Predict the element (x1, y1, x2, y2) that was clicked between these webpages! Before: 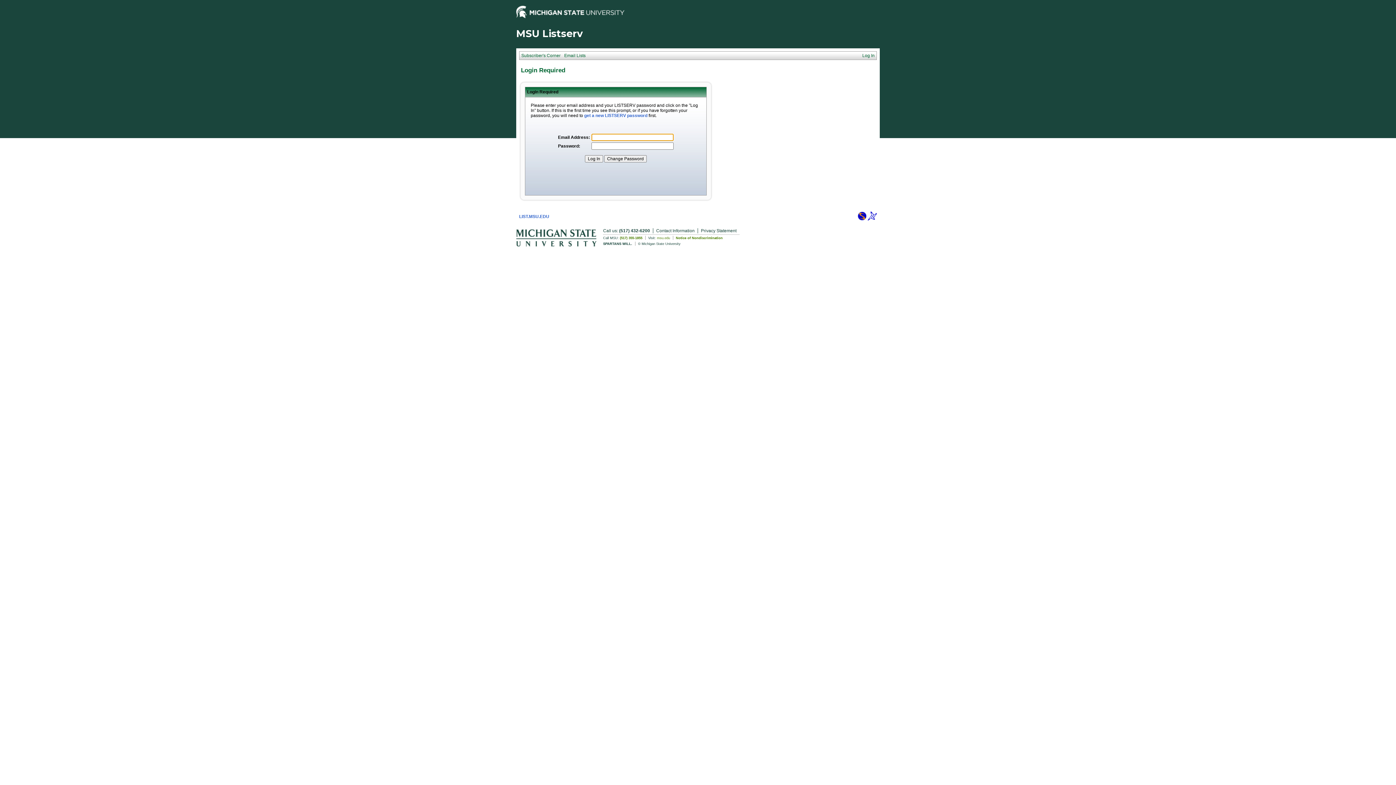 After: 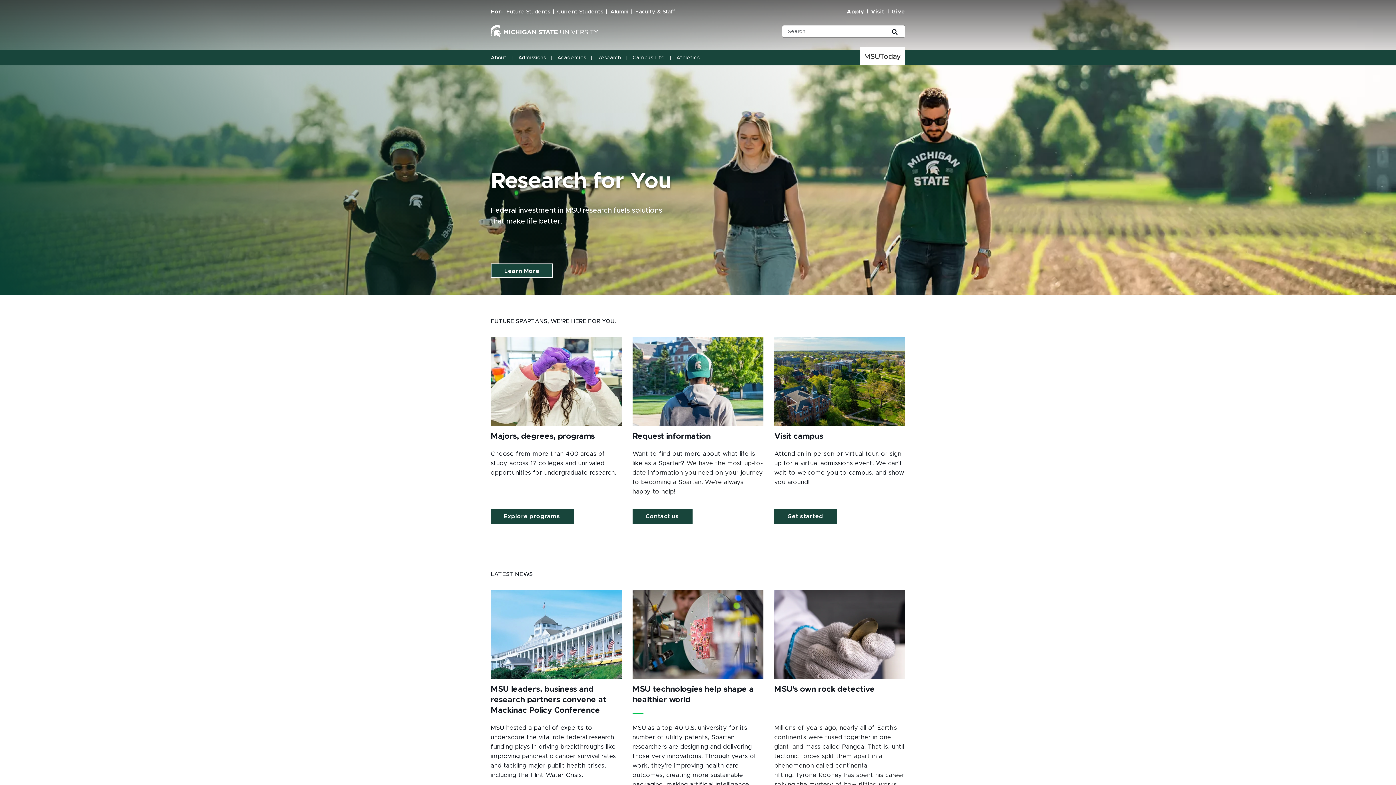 Action: bbox: (516, 13, 624, 19)